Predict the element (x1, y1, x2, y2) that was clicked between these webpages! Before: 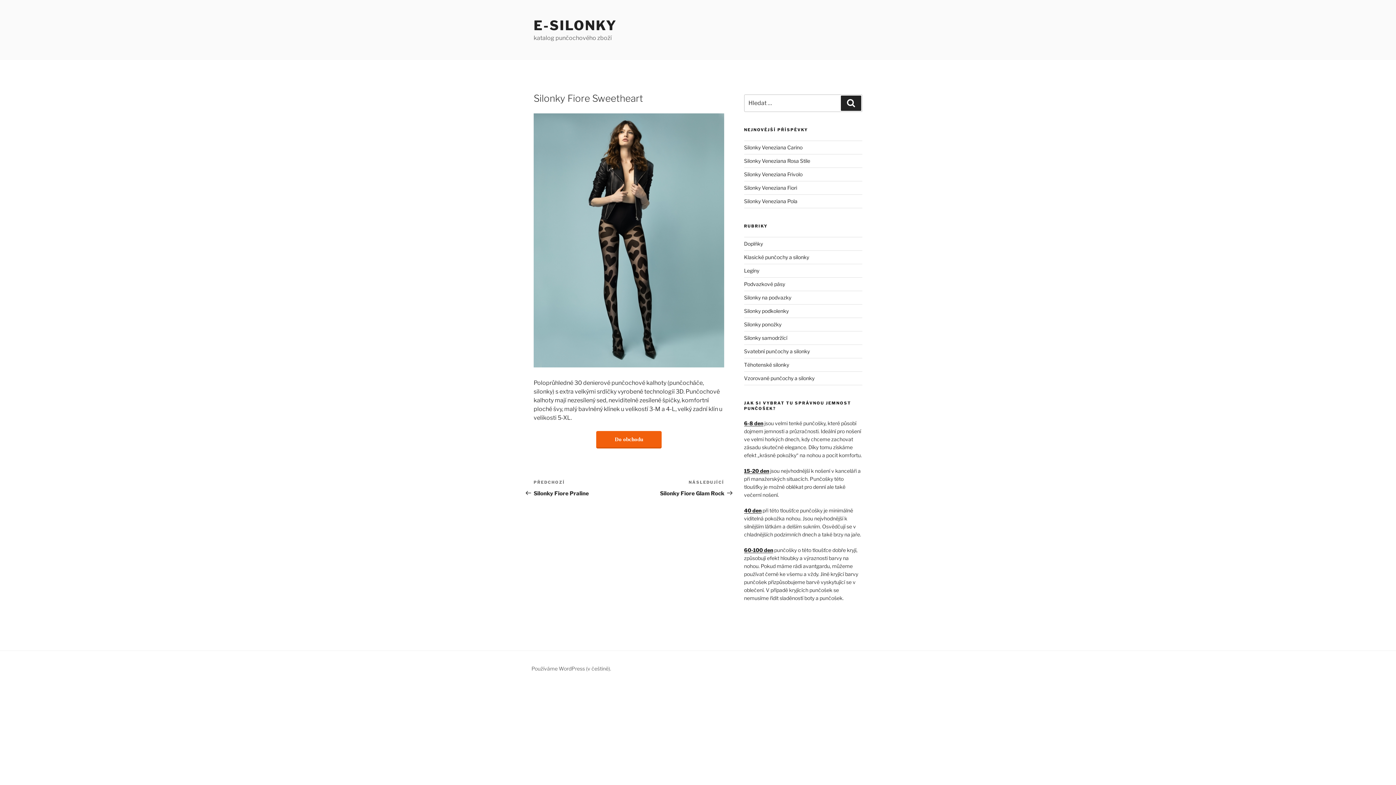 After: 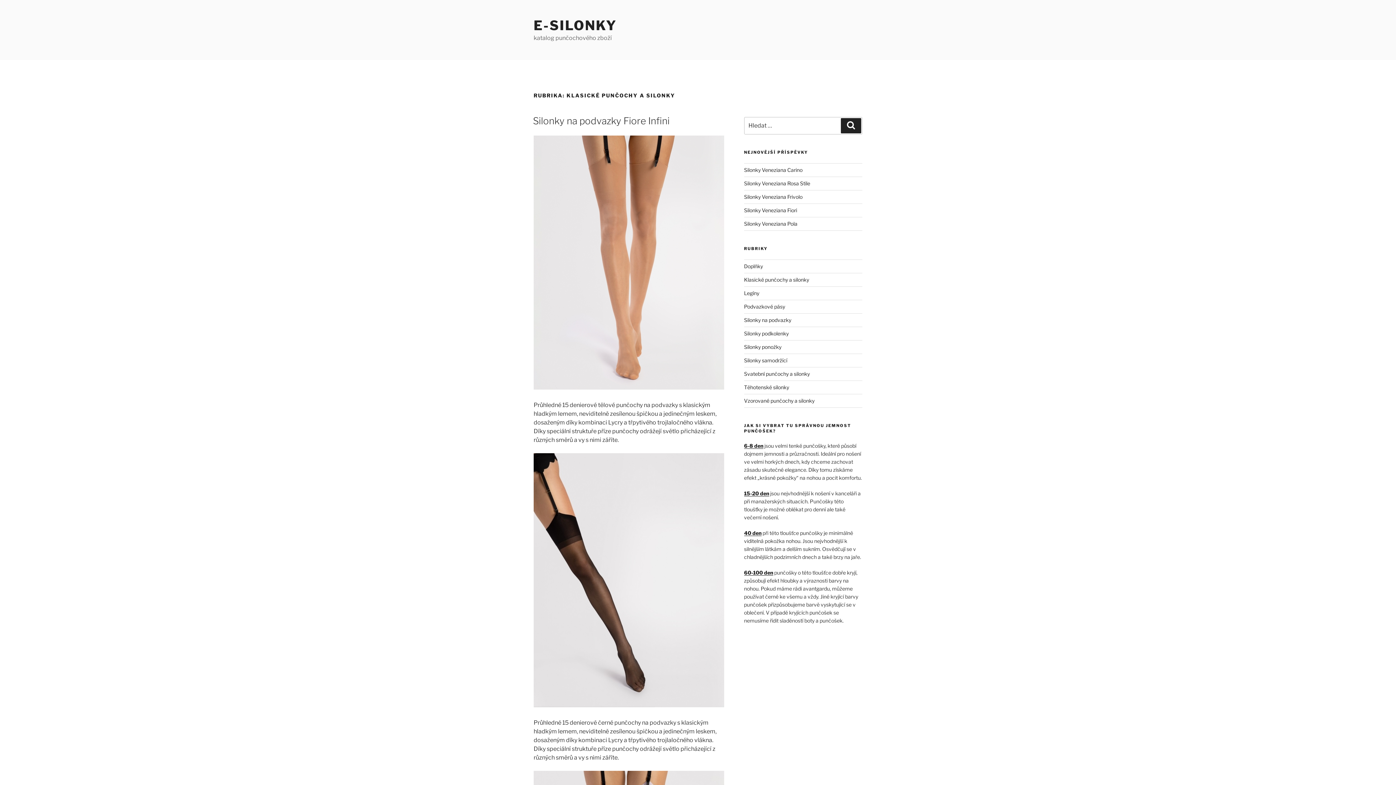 Action: bbox: (744, 254, 809, 260) label: Klasické punčochy a silonky